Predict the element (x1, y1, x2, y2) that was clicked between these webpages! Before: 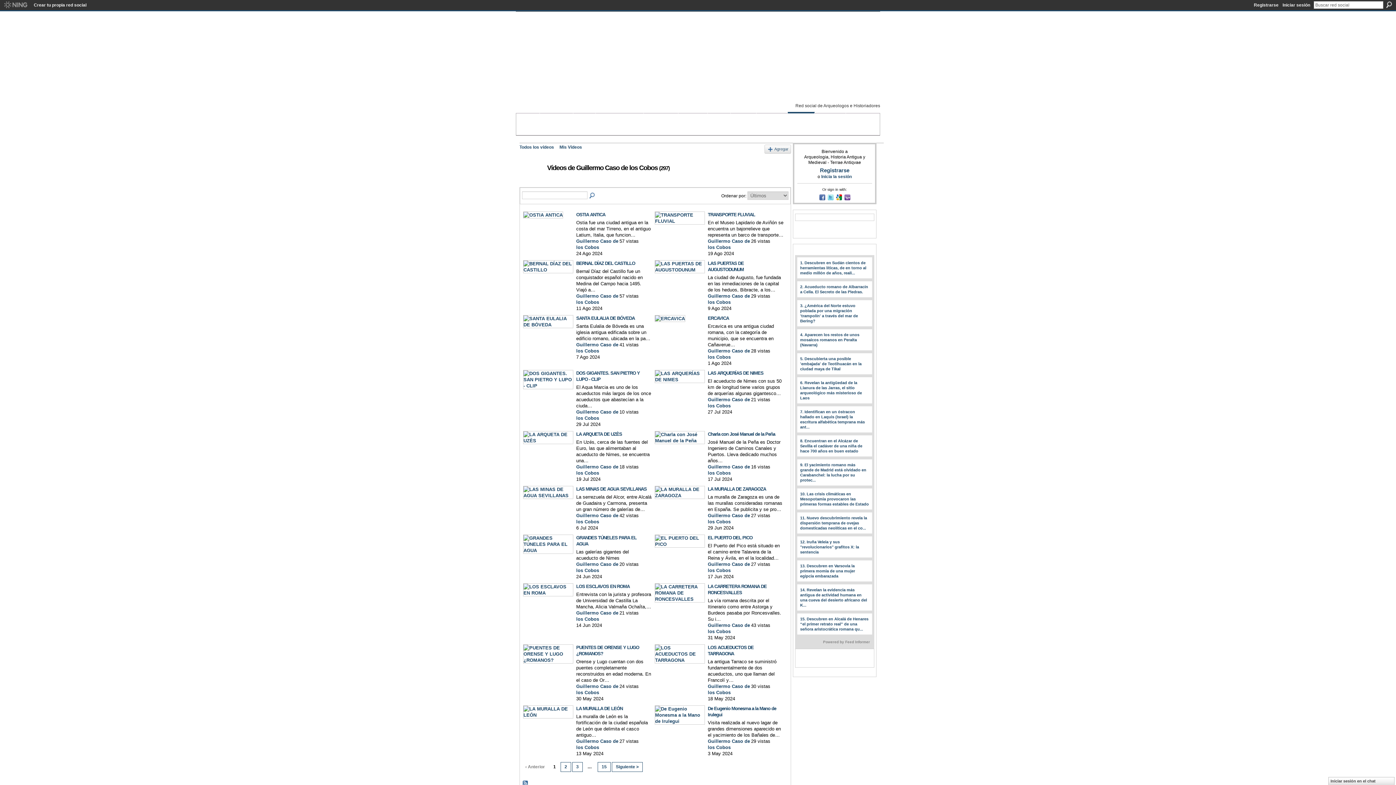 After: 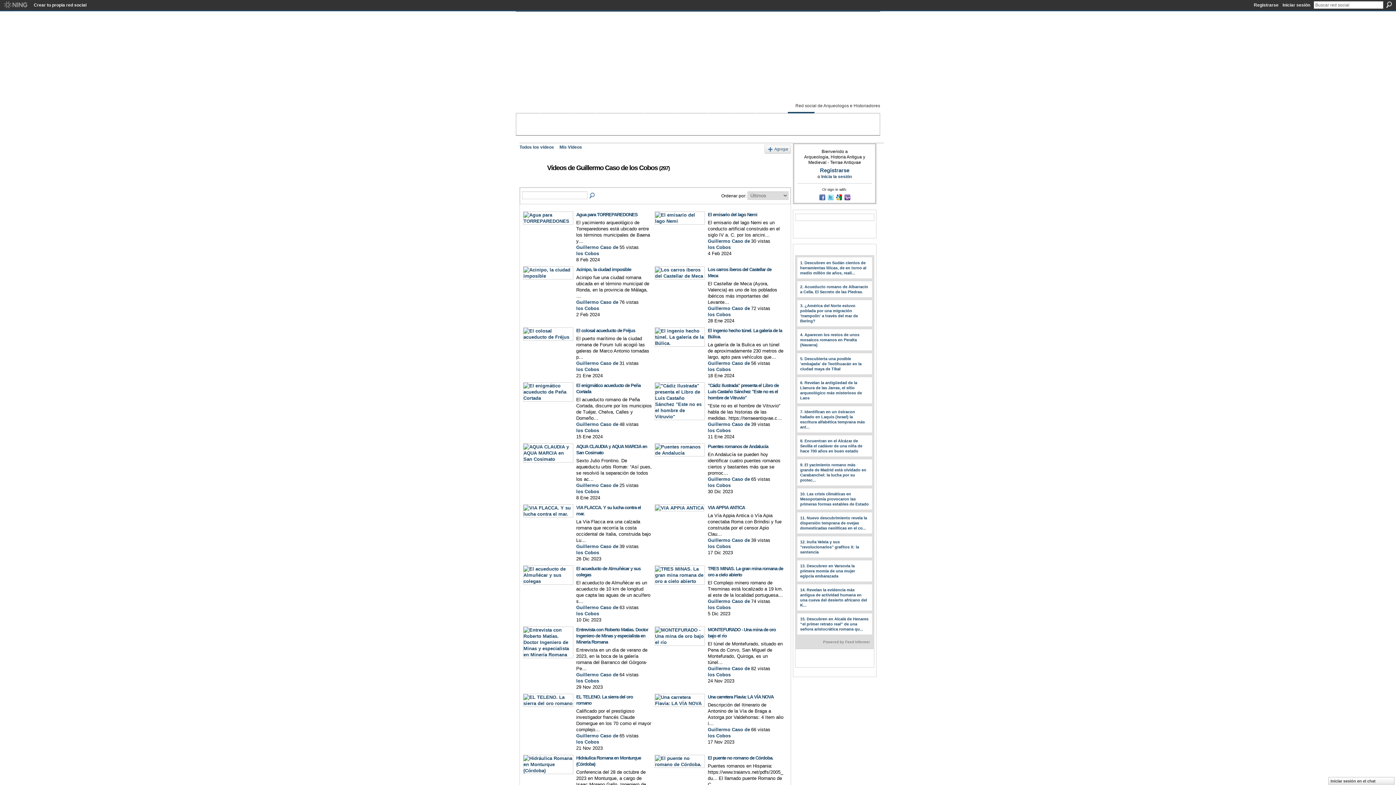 Action: bbox: (572, 762, 582, 772) label: 3